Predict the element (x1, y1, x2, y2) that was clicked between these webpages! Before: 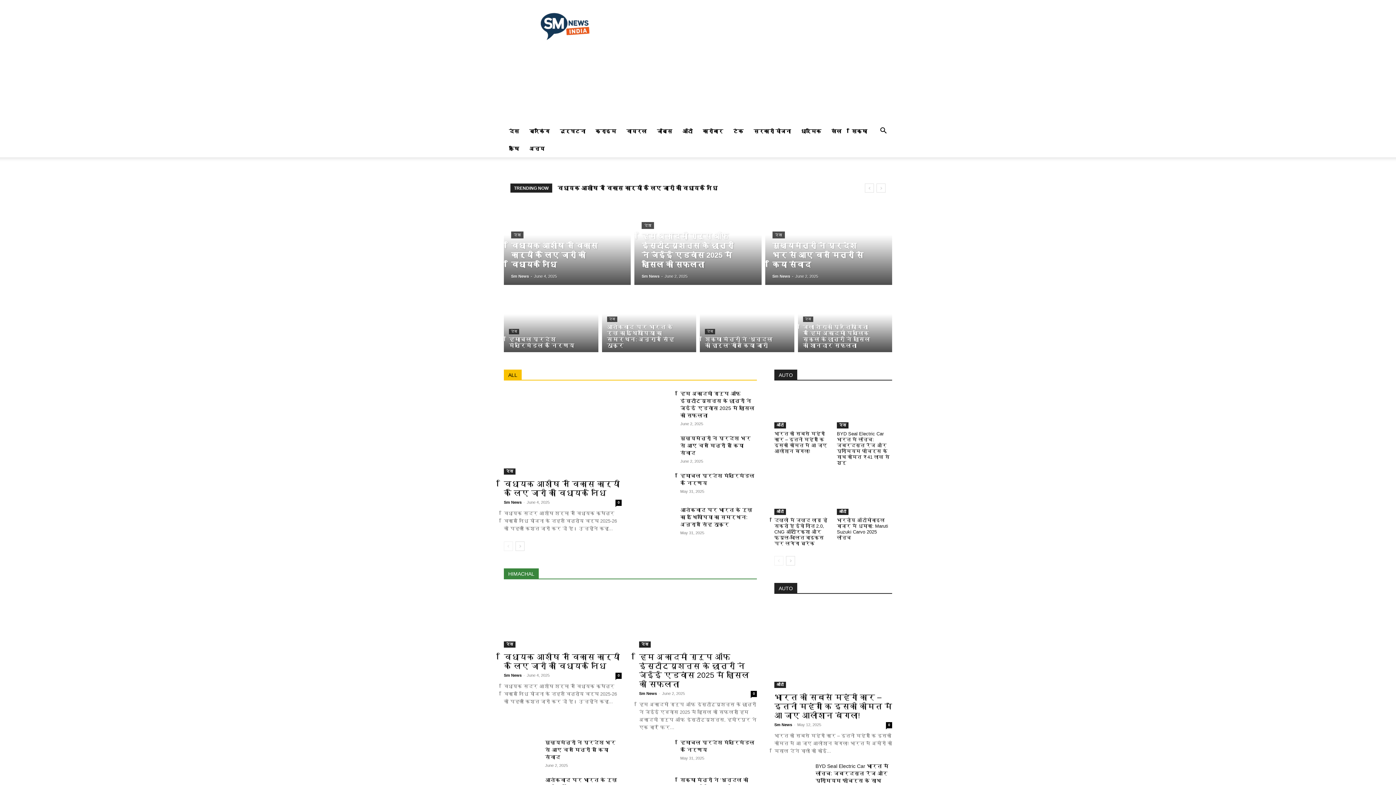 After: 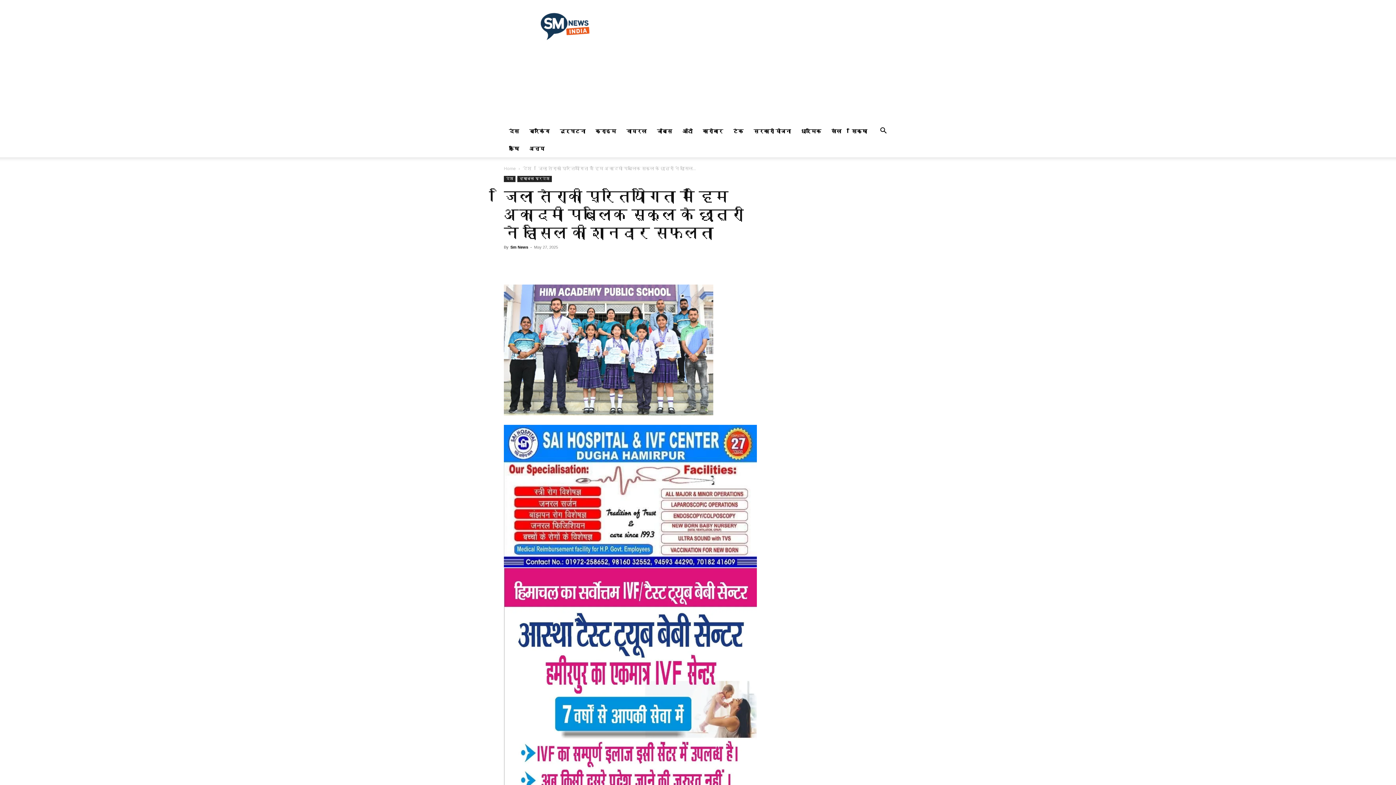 Action: bbox: (798, 288, 892, 352)